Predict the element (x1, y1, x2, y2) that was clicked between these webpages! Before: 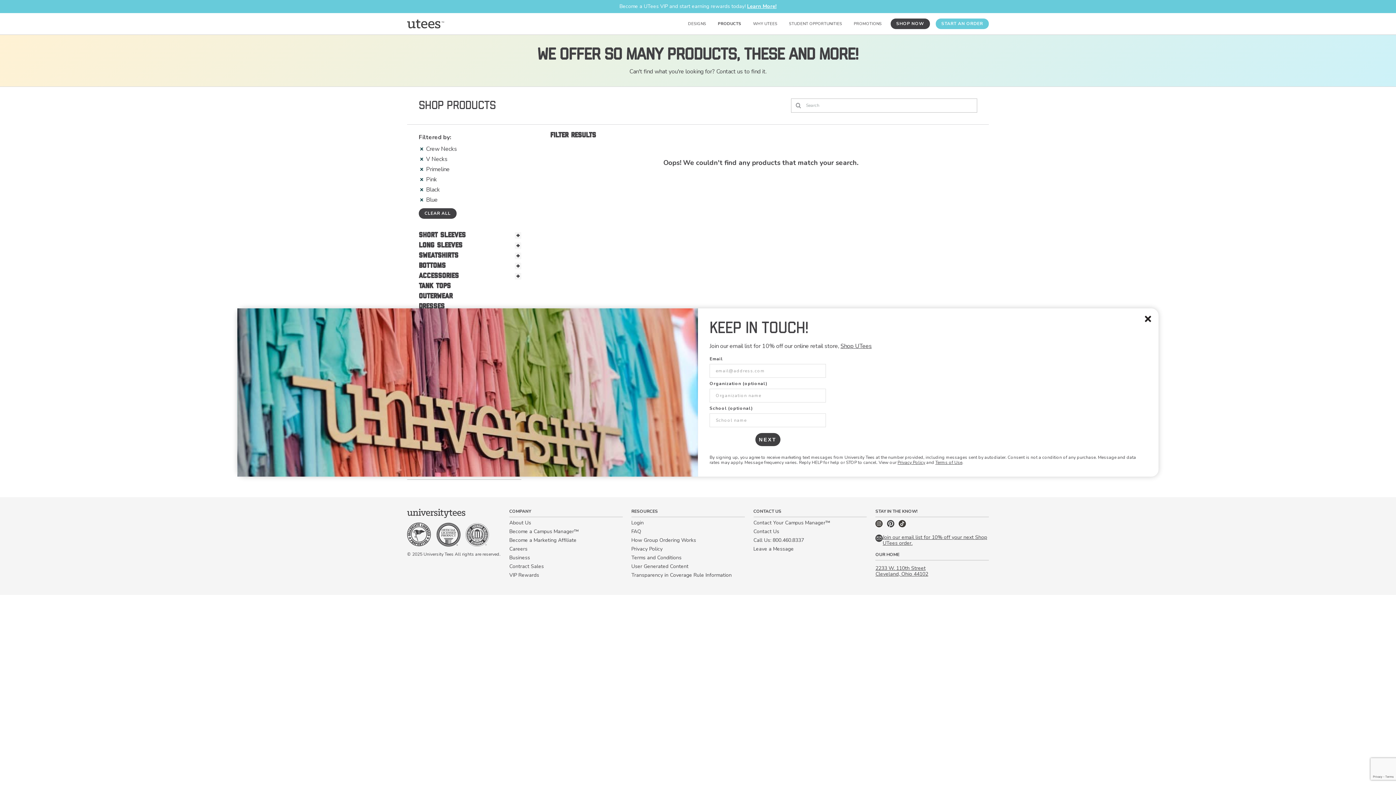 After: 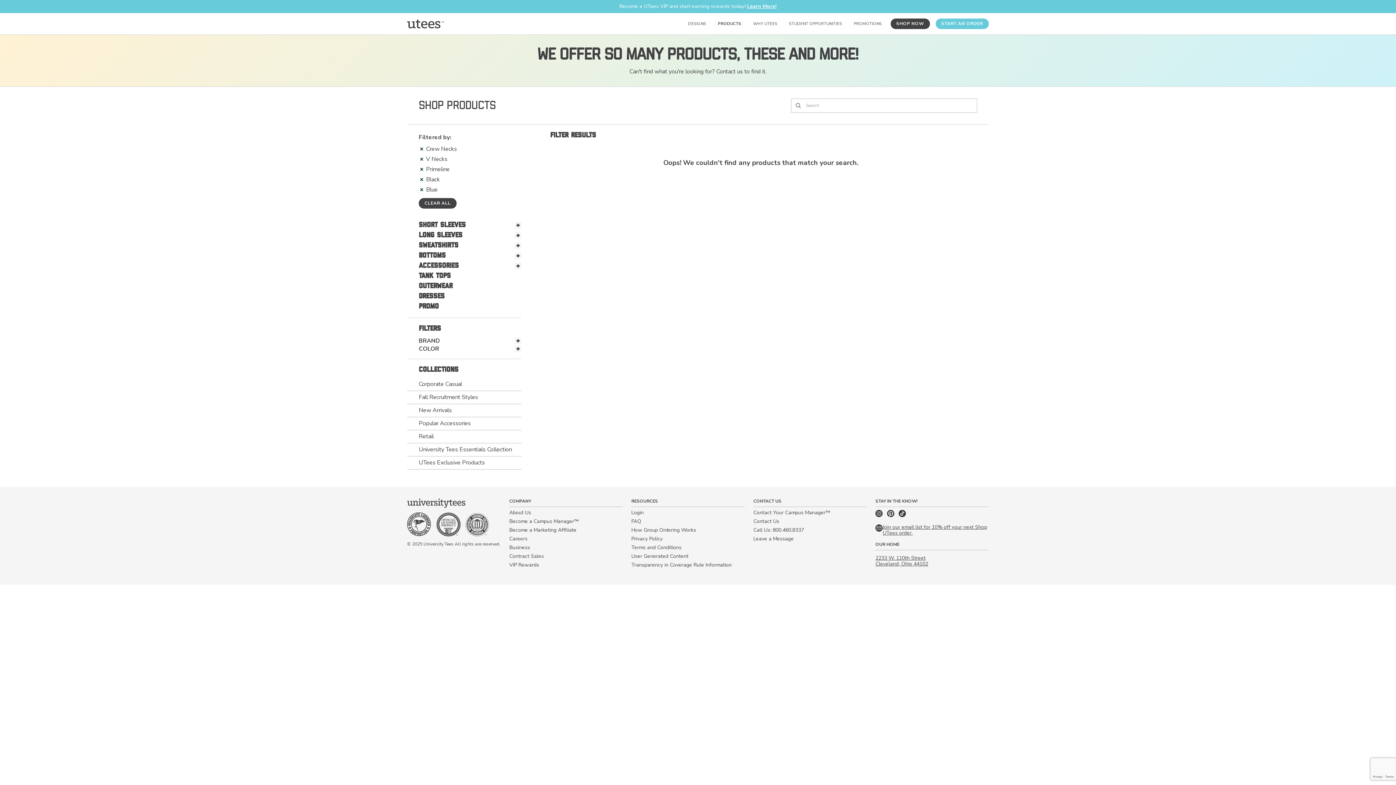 Action: bbox: (418, 174, 521, 184) label: Pink